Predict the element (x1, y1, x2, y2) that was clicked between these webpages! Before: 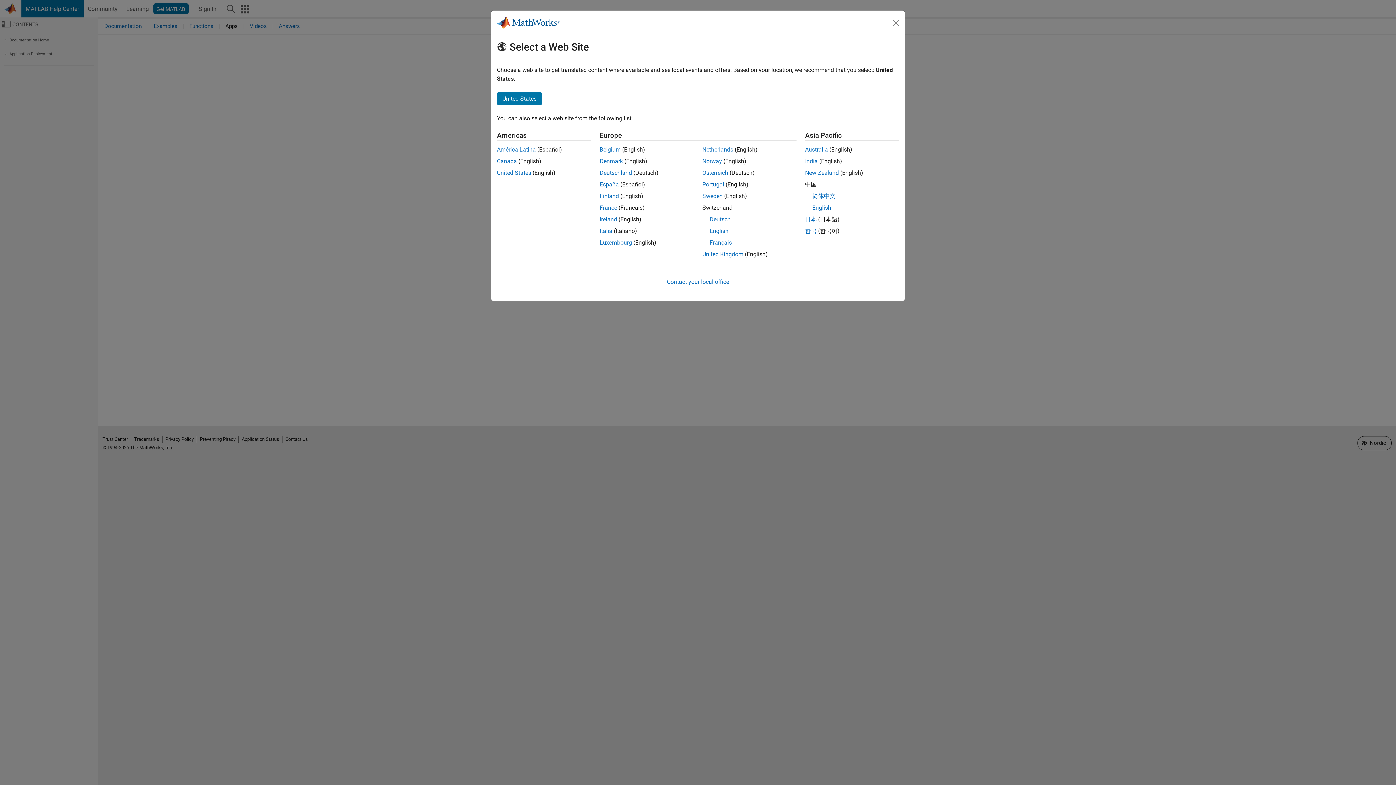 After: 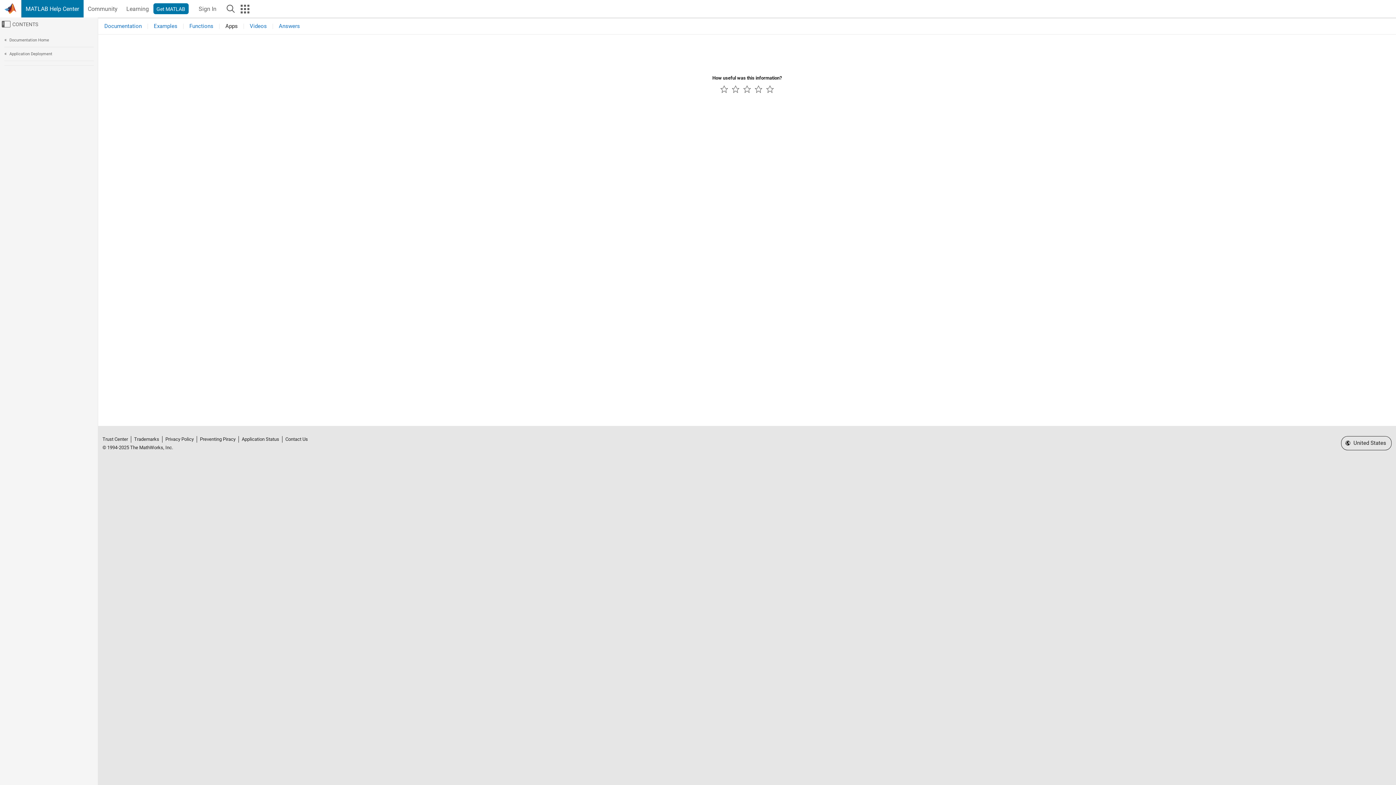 Action: bbox: (702, 181, 724, 188) label: Portugal